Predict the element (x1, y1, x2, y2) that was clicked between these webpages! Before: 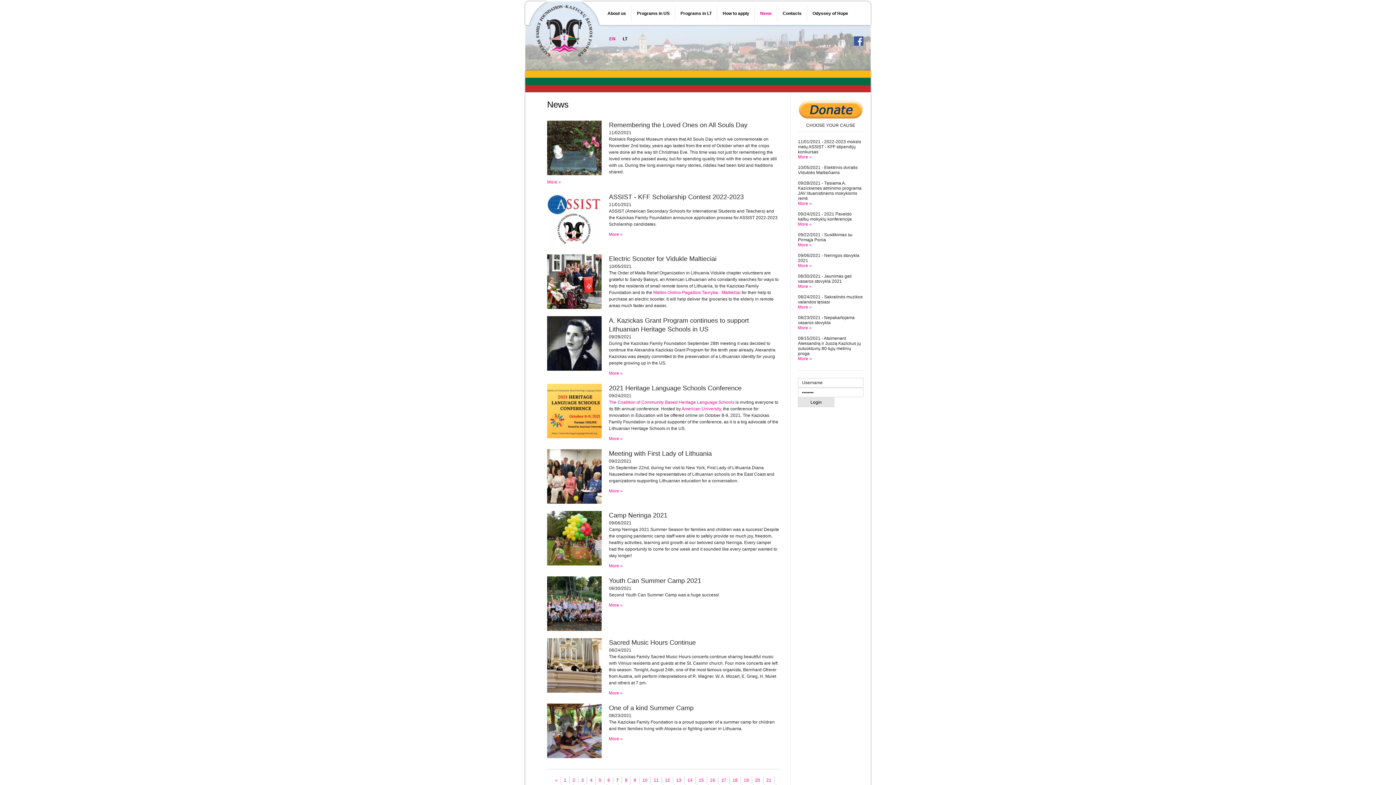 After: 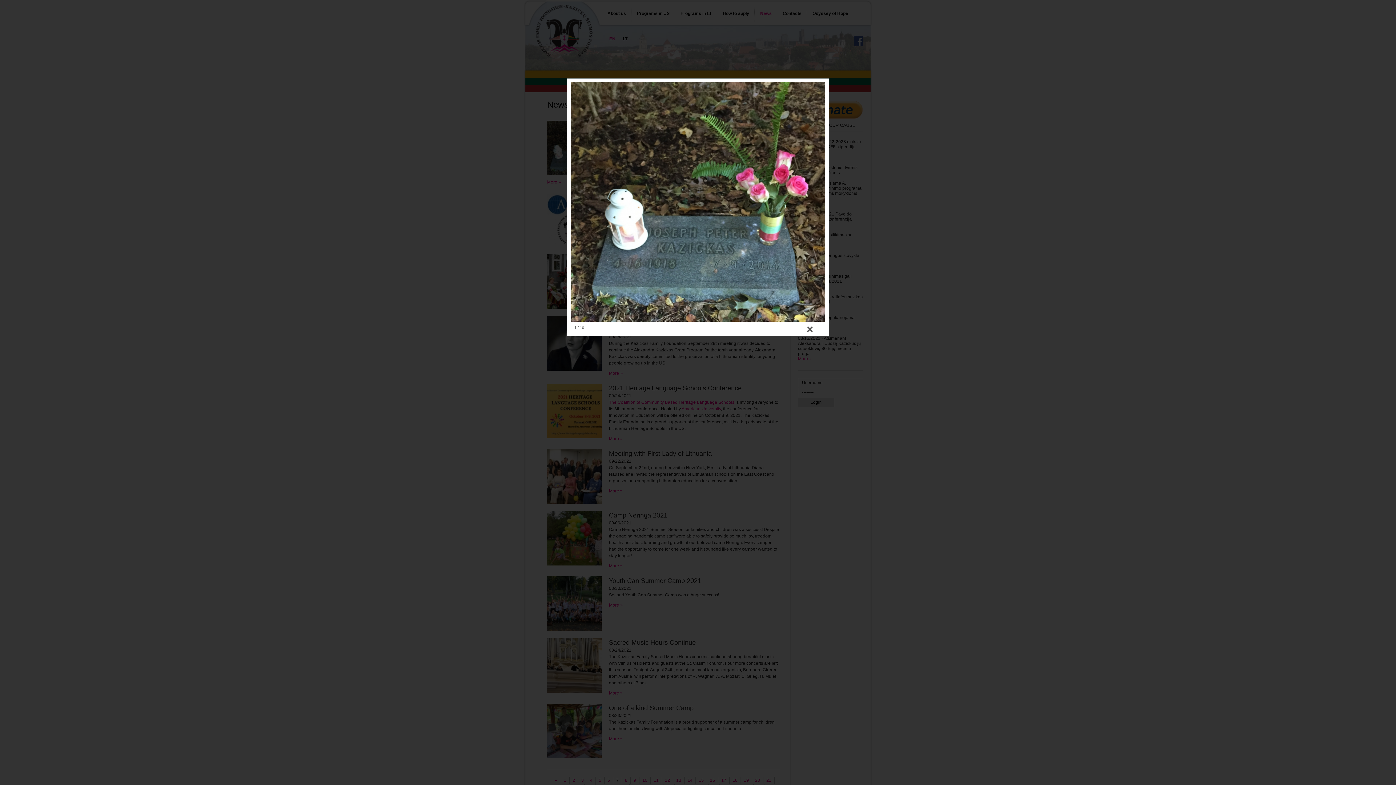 Action: bbox: (547, 171, 601, 176)